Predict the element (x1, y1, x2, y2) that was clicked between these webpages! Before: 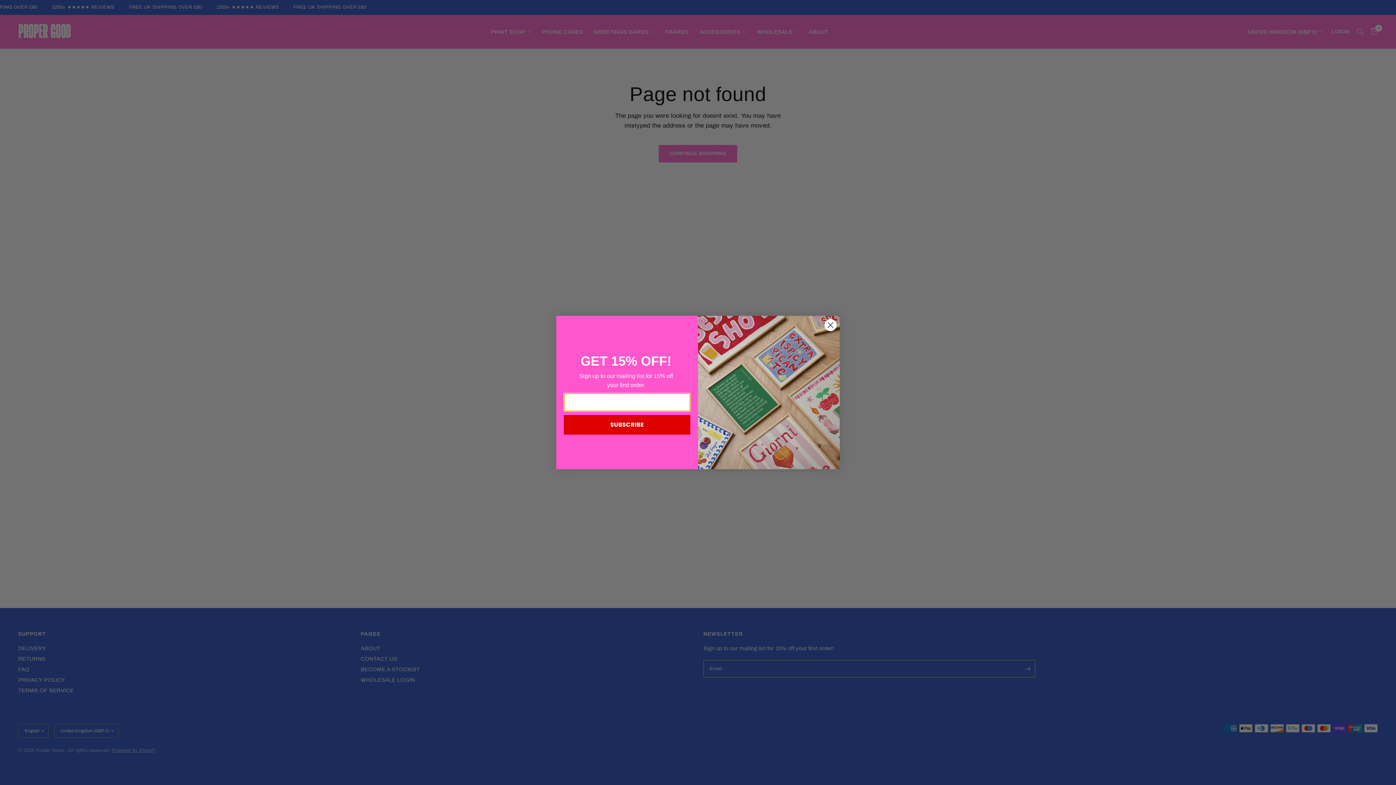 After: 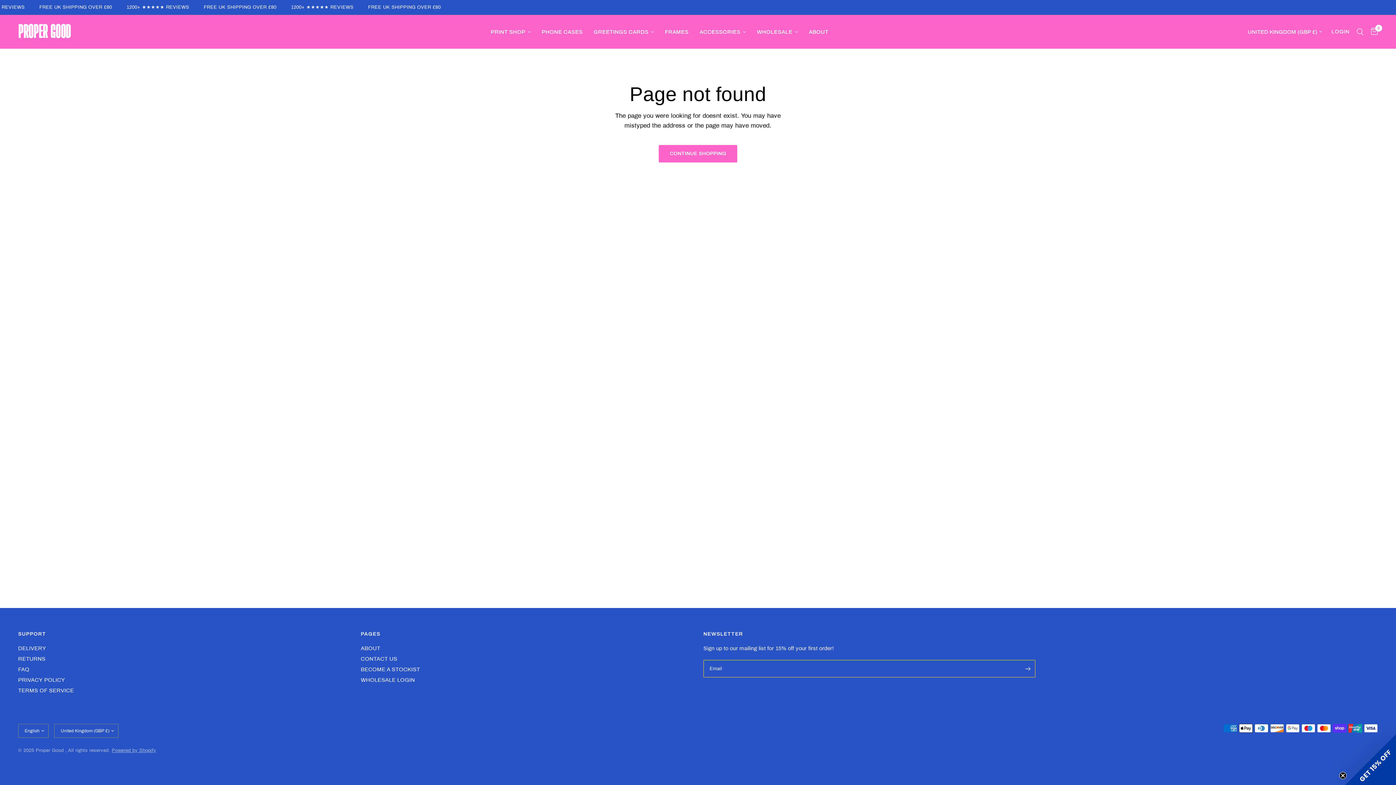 Action: bbox: (824, 335, 837, 348) label: Close dialog